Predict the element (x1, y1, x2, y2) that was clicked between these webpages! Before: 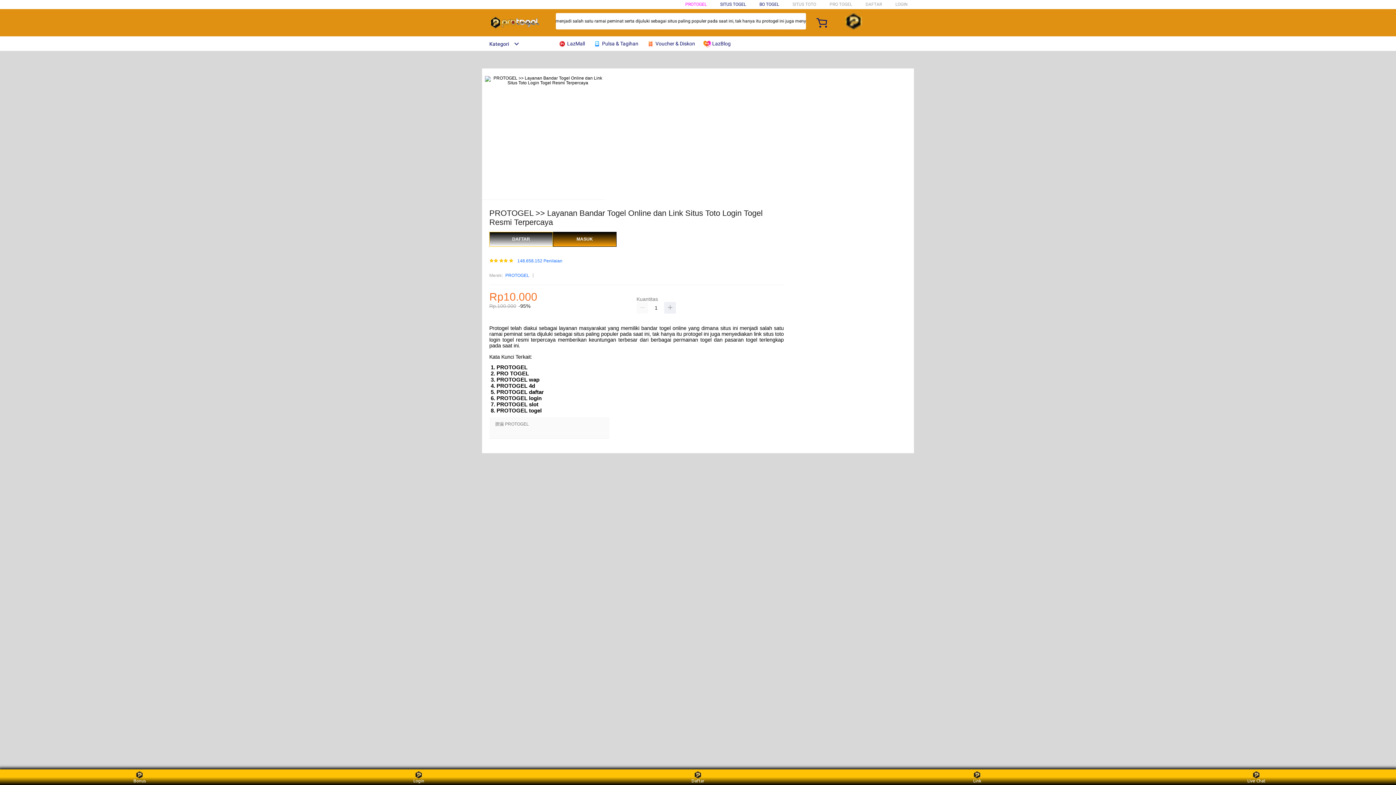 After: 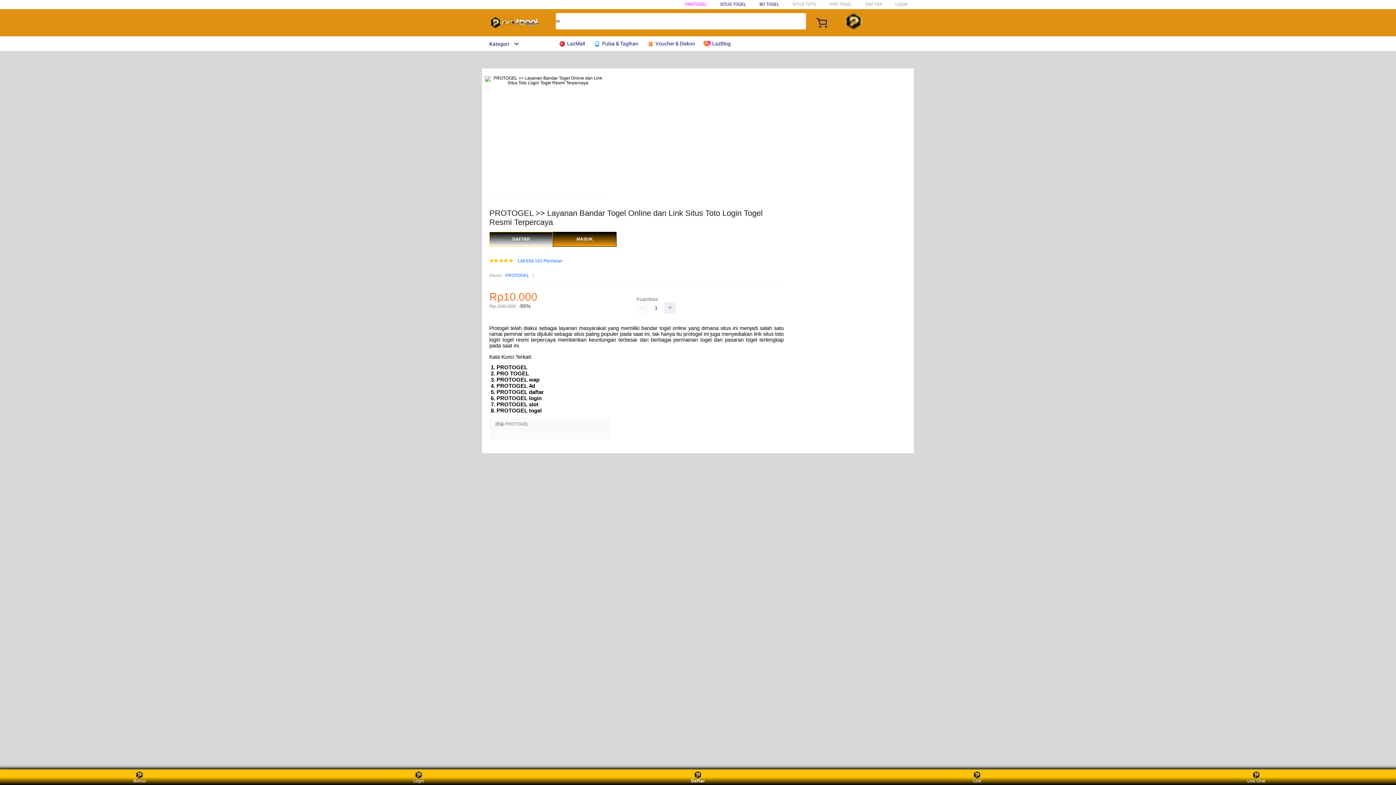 Action: bbox: (684, 771, 711, 783) label: Daftar